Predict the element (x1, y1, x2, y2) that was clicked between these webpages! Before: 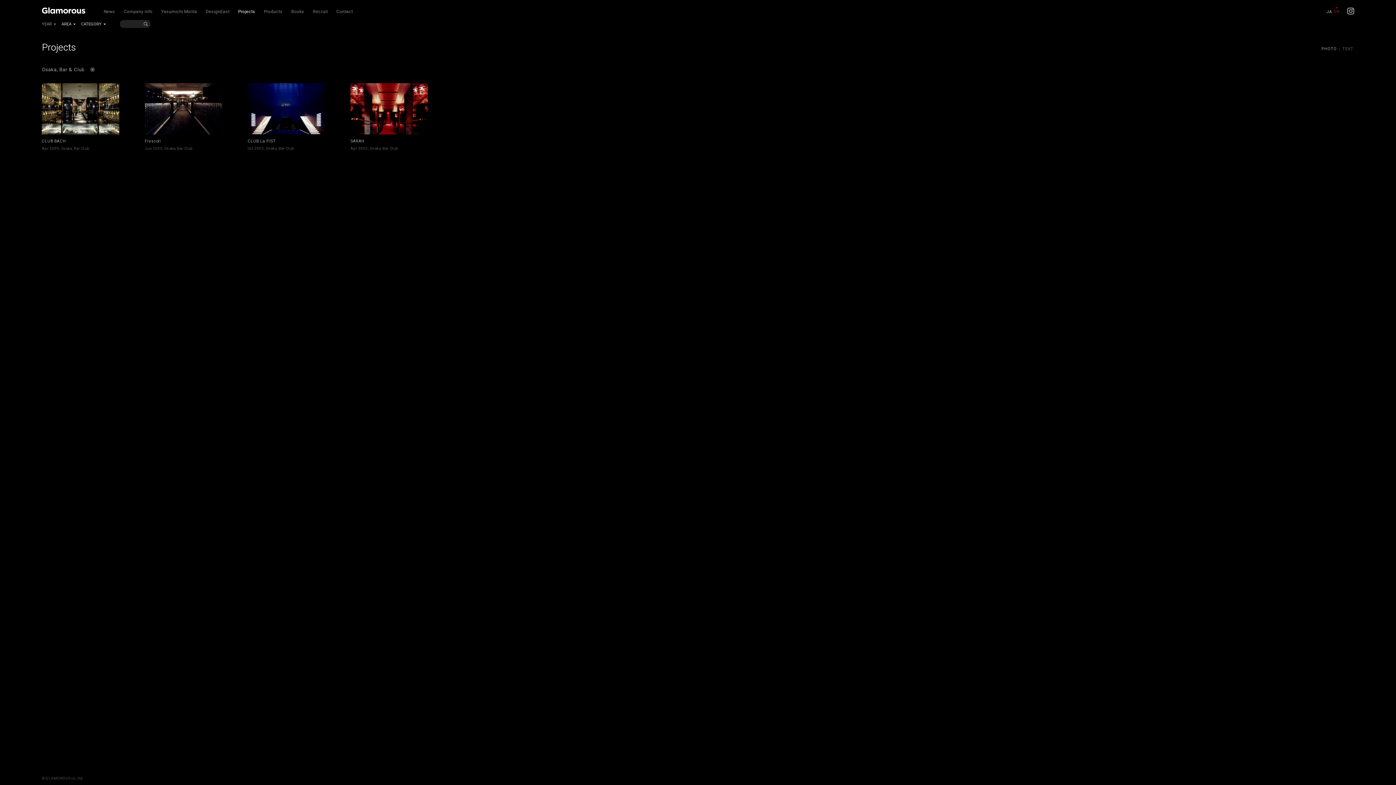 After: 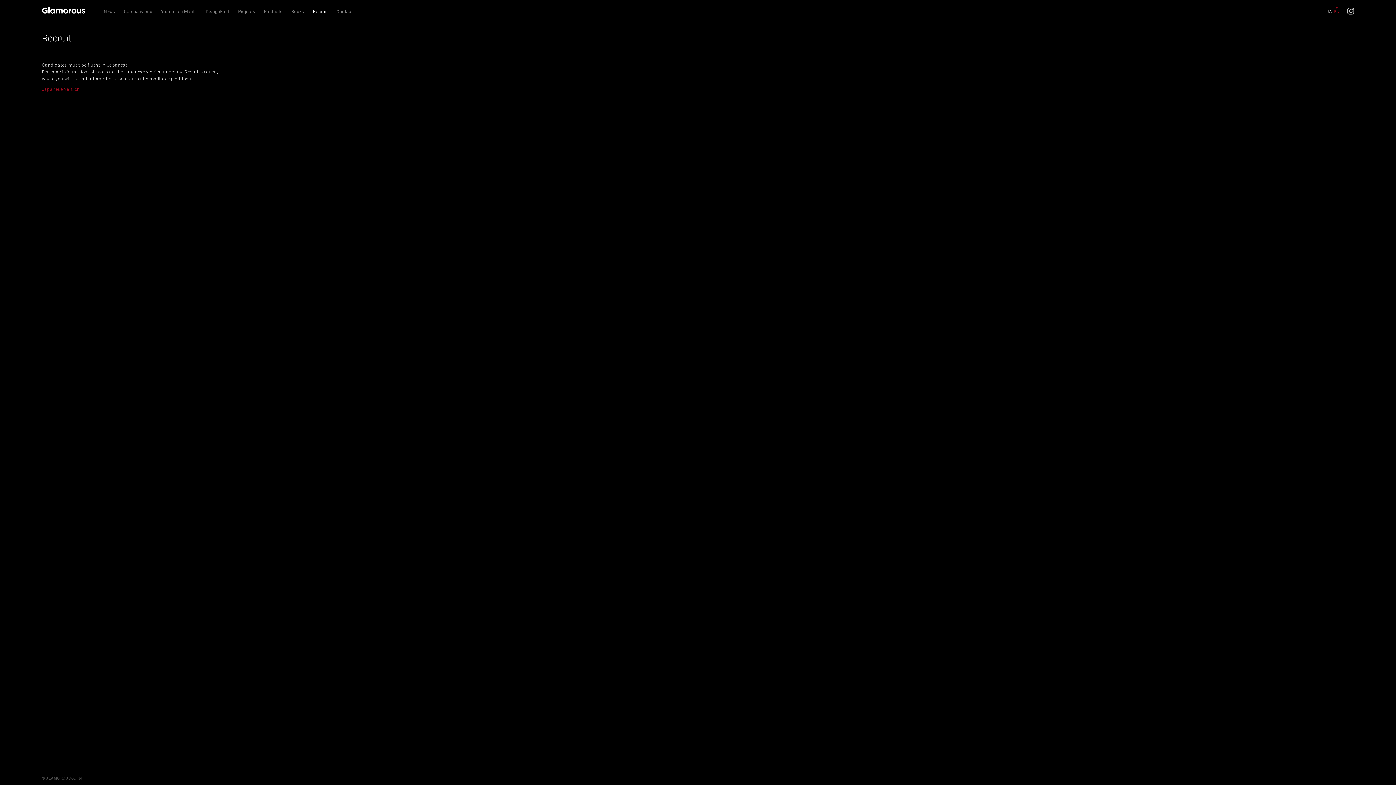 Action: bbox: (313, 8, 327, 14) label: Recruit